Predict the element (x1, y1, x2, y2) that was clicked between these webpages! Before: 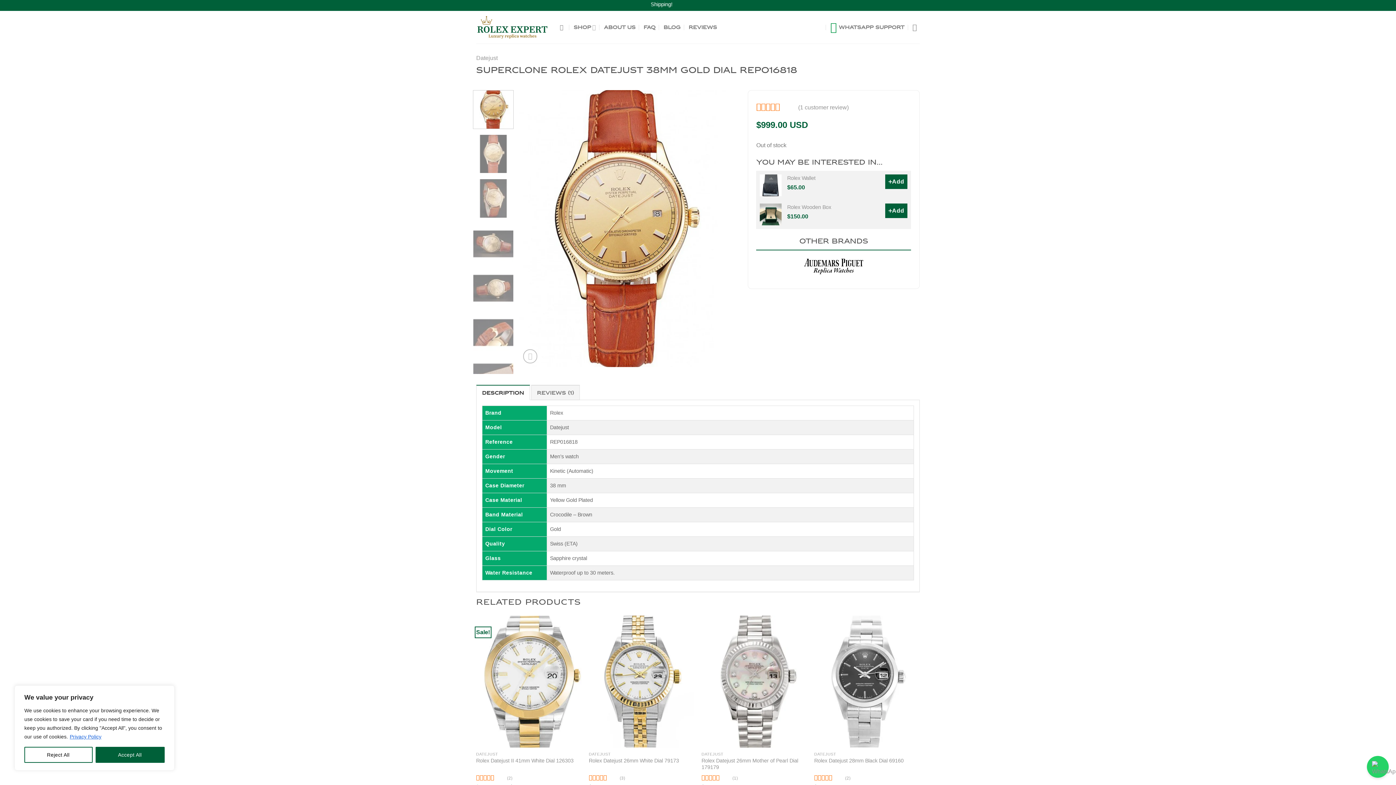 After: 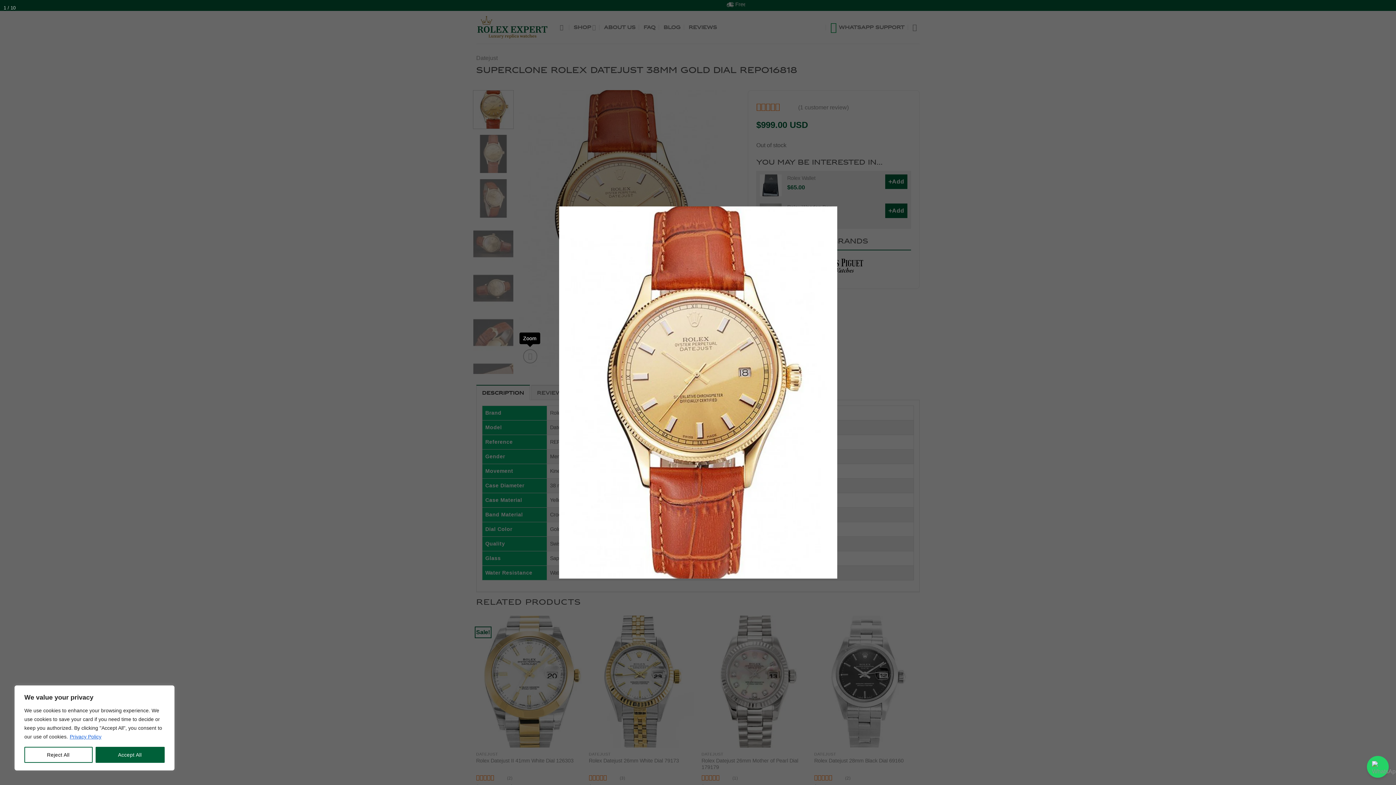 Action: bbox: (523, 349, 537, 363)